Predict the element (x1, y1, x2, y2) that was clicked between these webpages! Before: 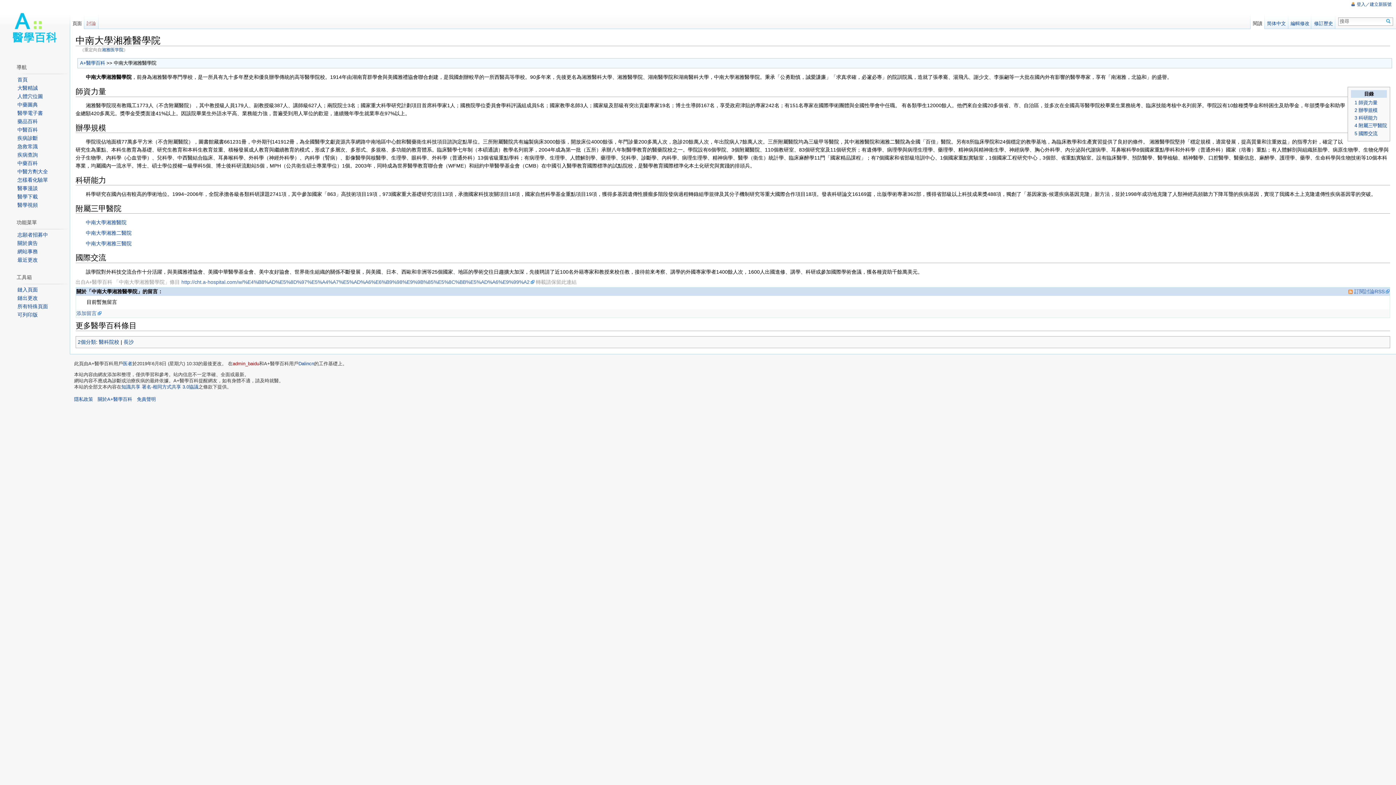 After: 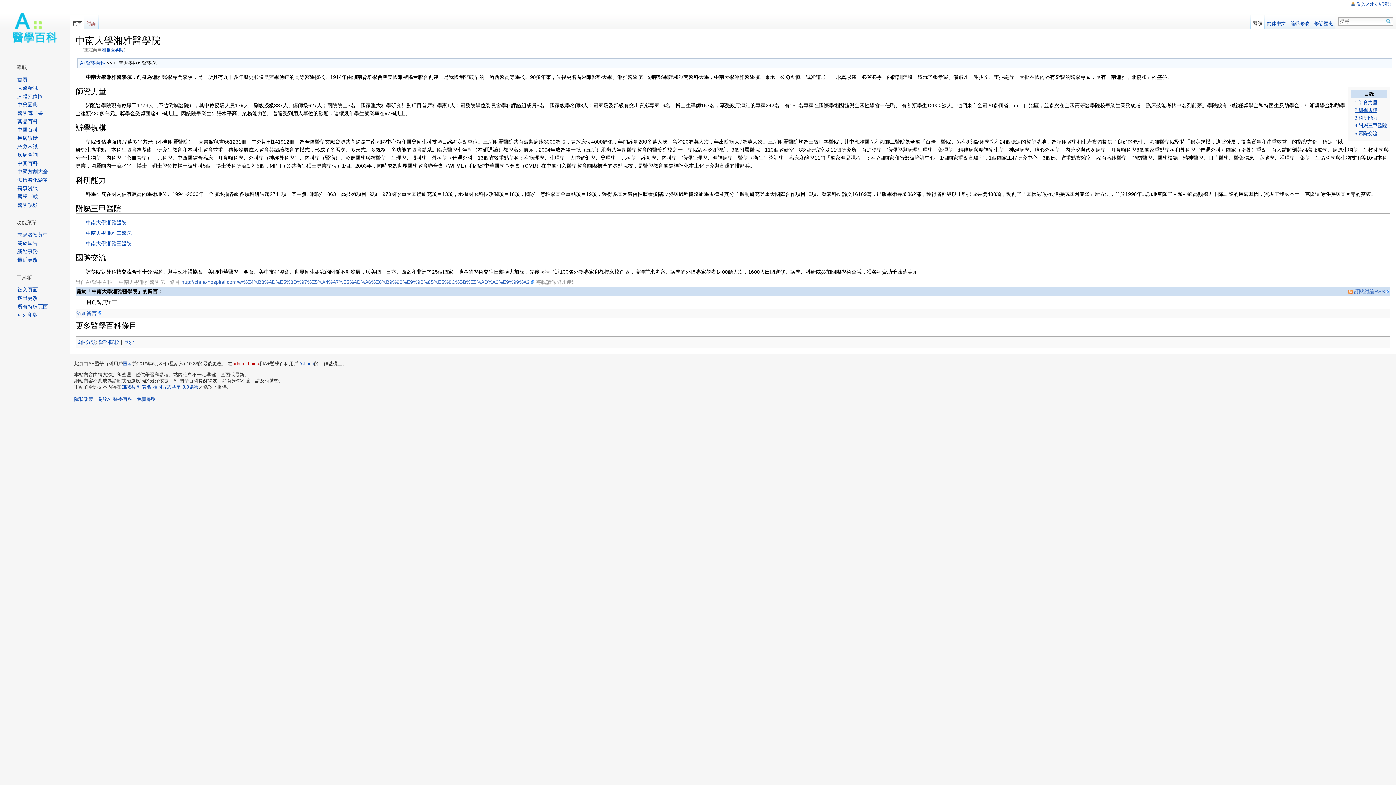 Action: label: 2 辦學規模 bbox: (1354, 107, 1377, 113)